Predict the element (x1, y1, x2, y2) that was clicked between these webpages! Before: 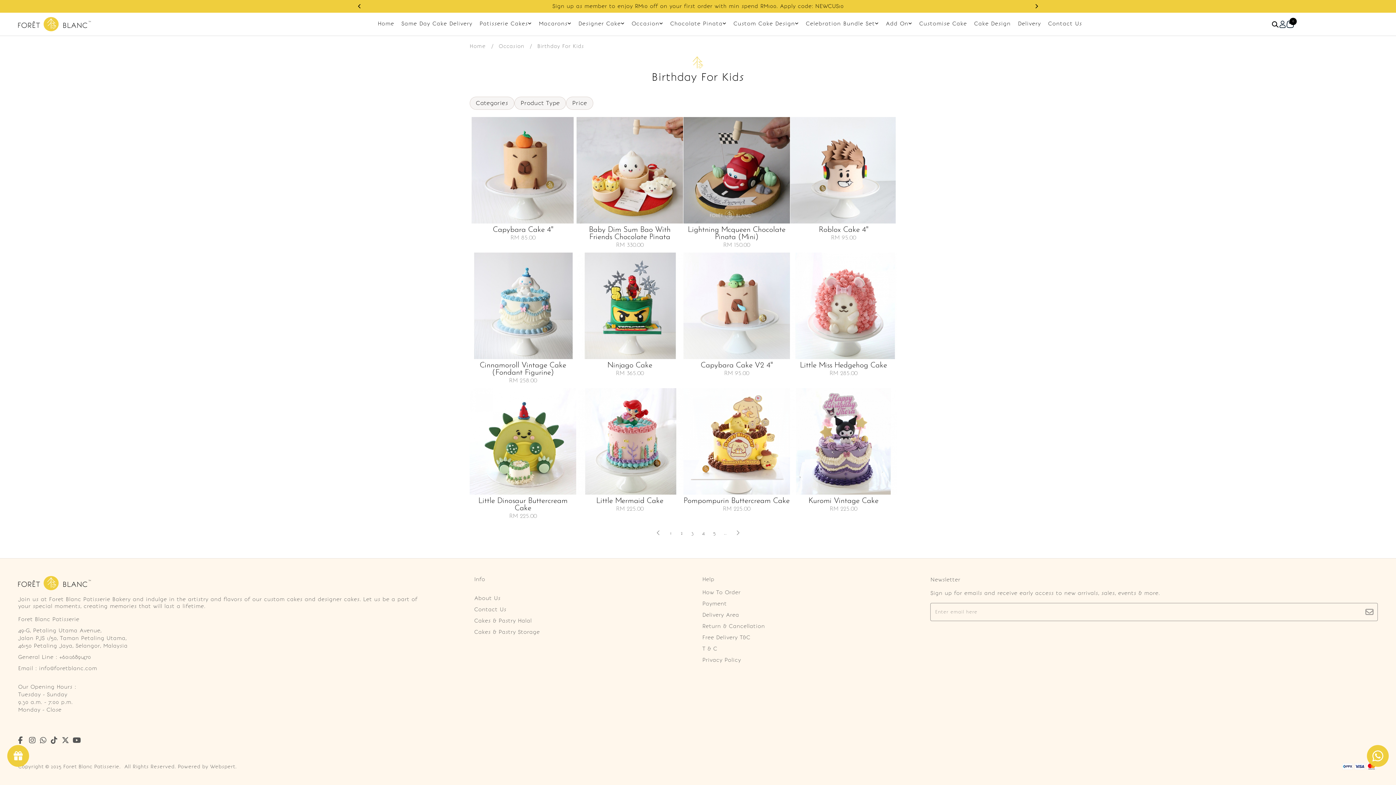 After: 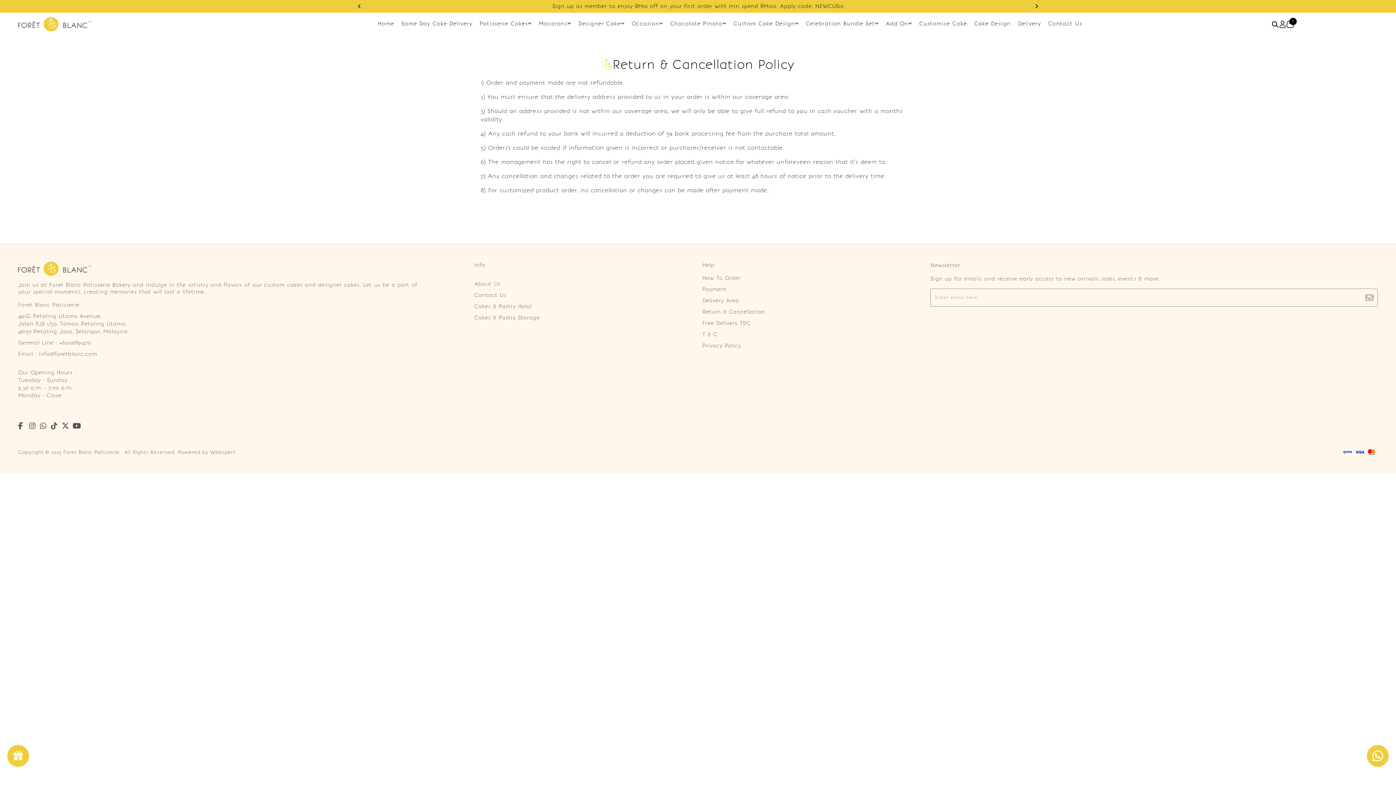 Action: label: Return & Cancellation bbox: (702, 623, 765, 630)